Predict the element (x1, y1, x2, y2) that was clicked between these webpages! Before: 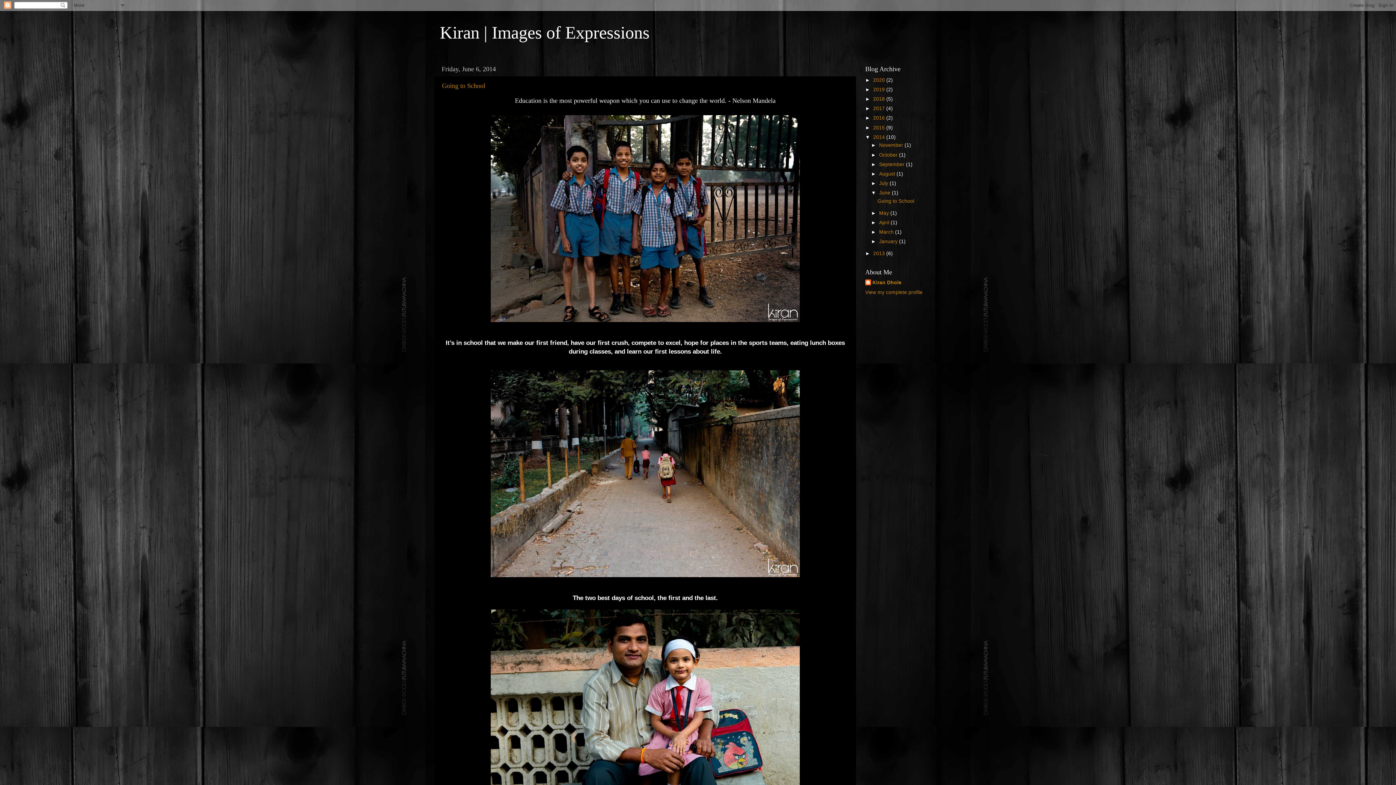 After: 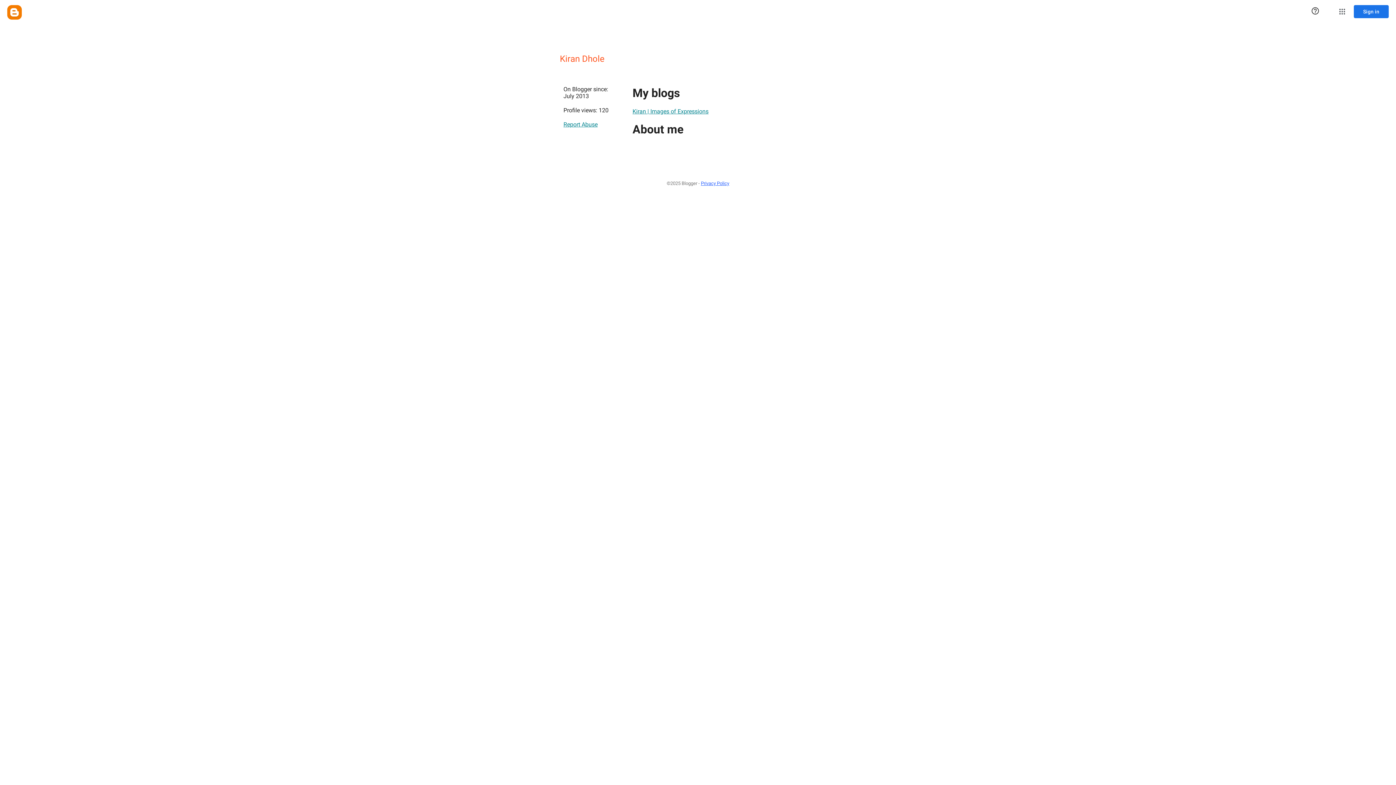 Action: bbox: (865, 279, 901, 287) label: Kiran Dhole